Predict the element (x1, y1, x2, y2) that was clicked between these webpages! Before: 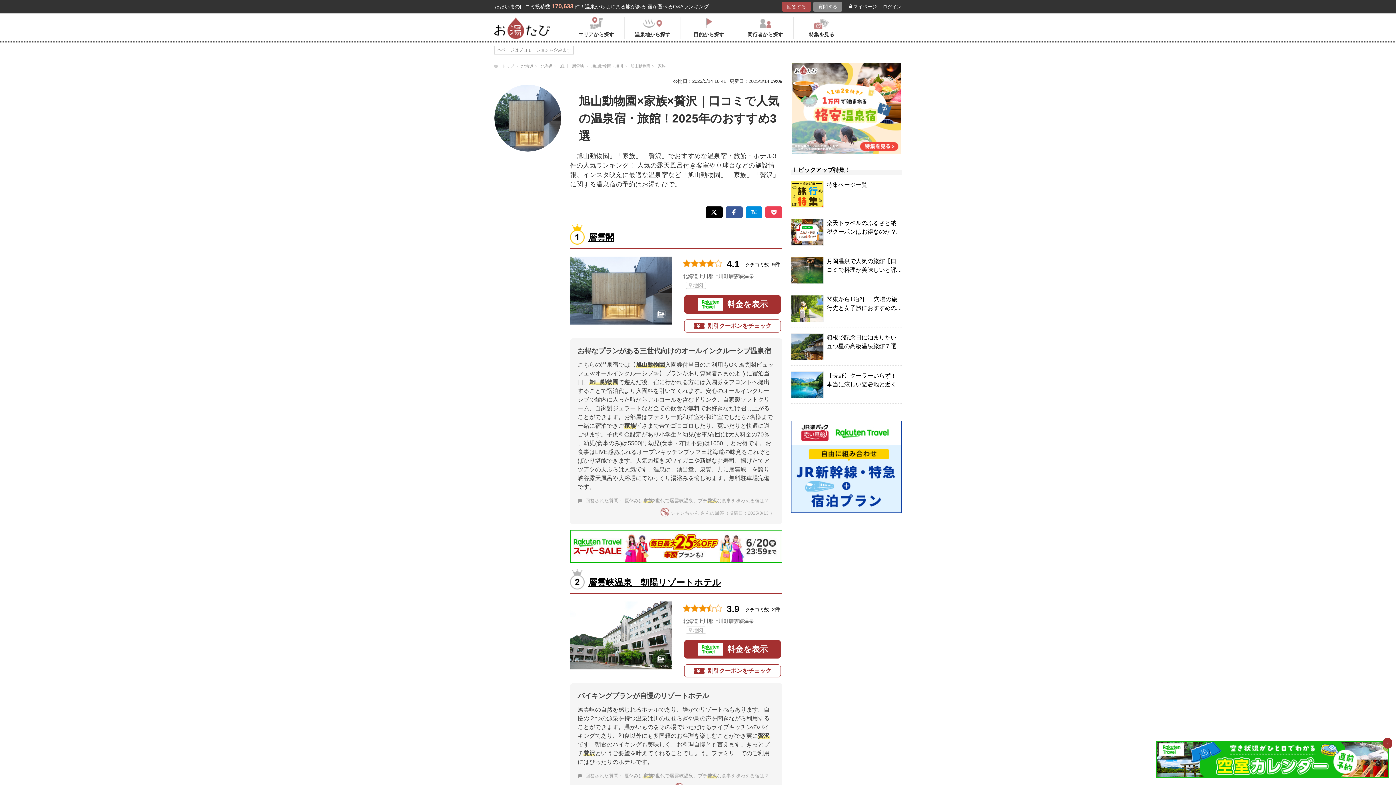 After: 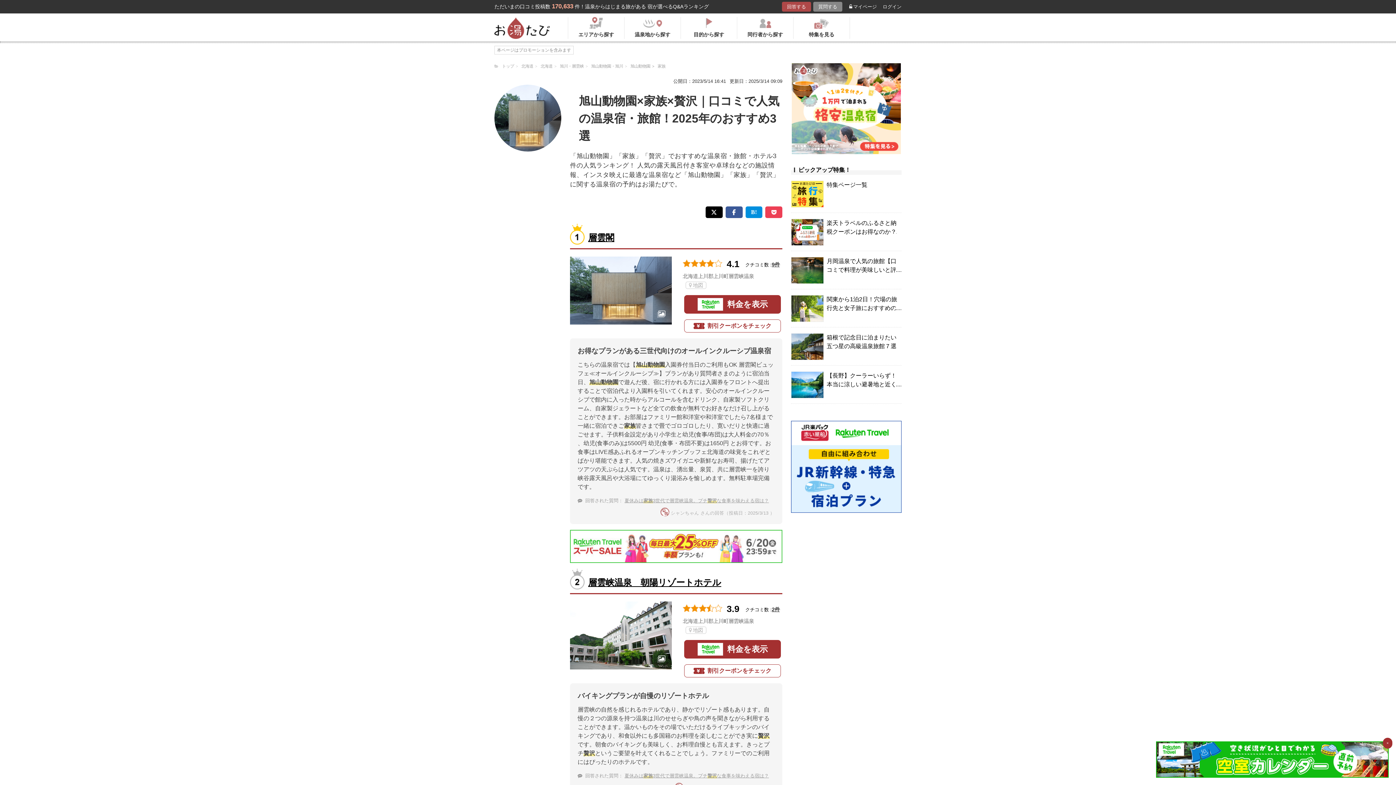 Action: bbox: (570, 555, 782, 561)